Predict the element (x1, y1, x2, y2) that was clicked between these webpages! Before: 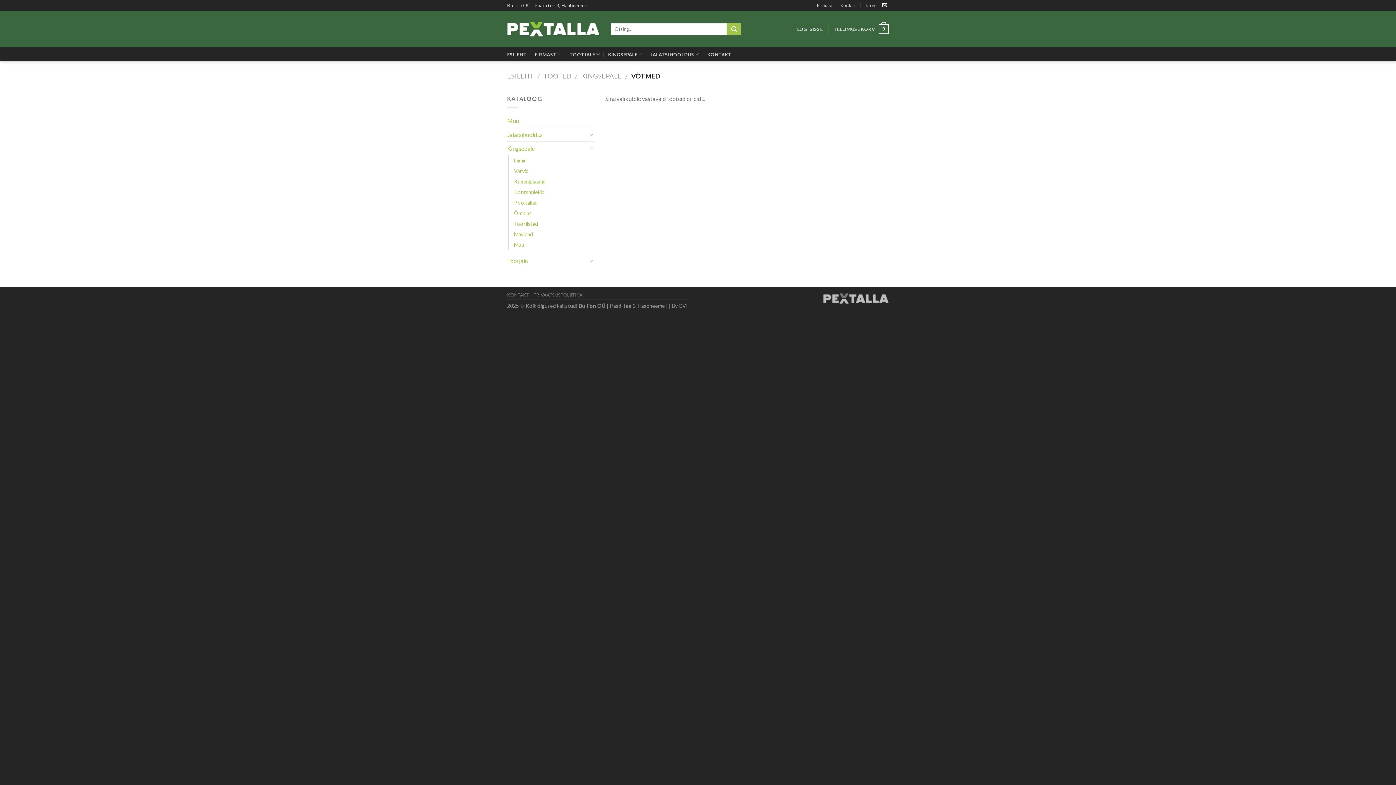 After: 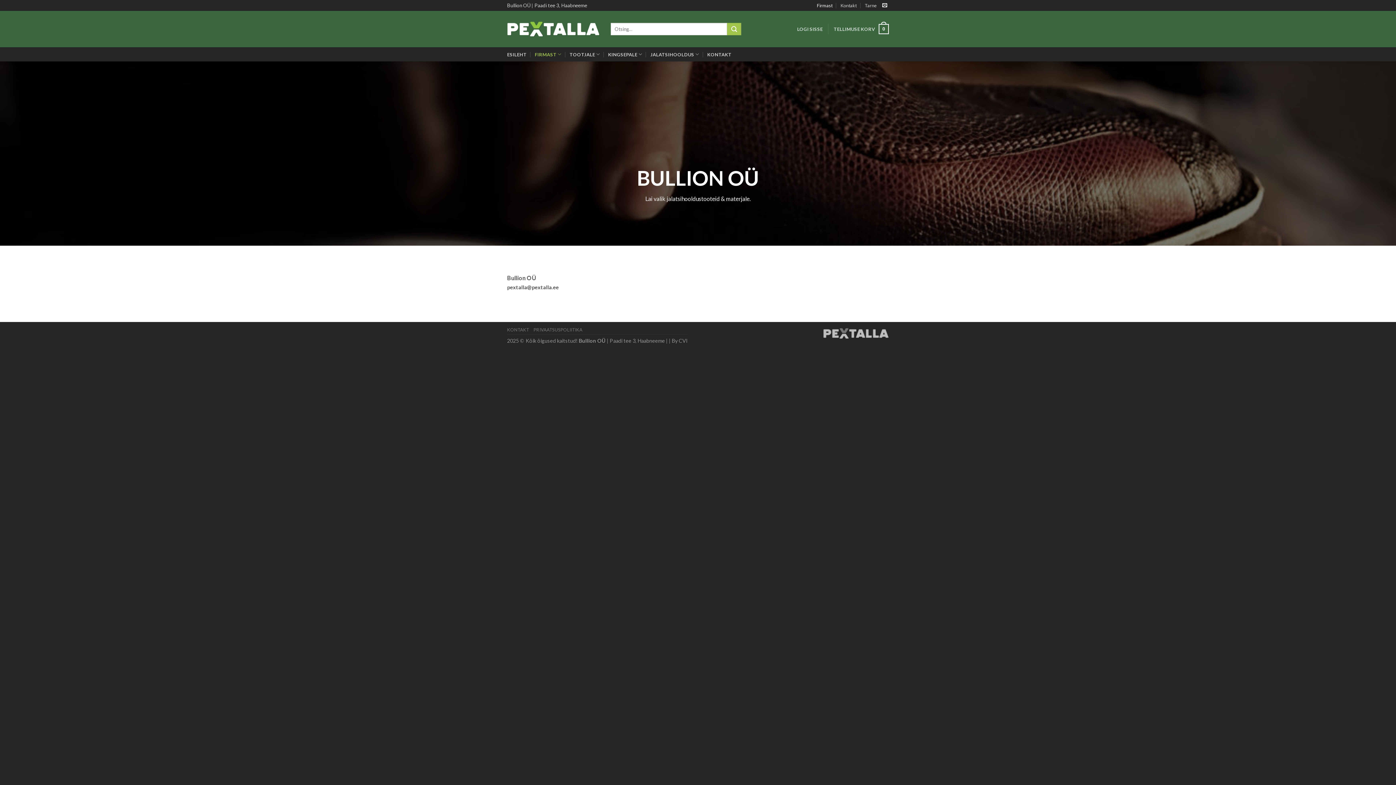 Action: label: Firmast bbox: (817, 0, 832, 10)